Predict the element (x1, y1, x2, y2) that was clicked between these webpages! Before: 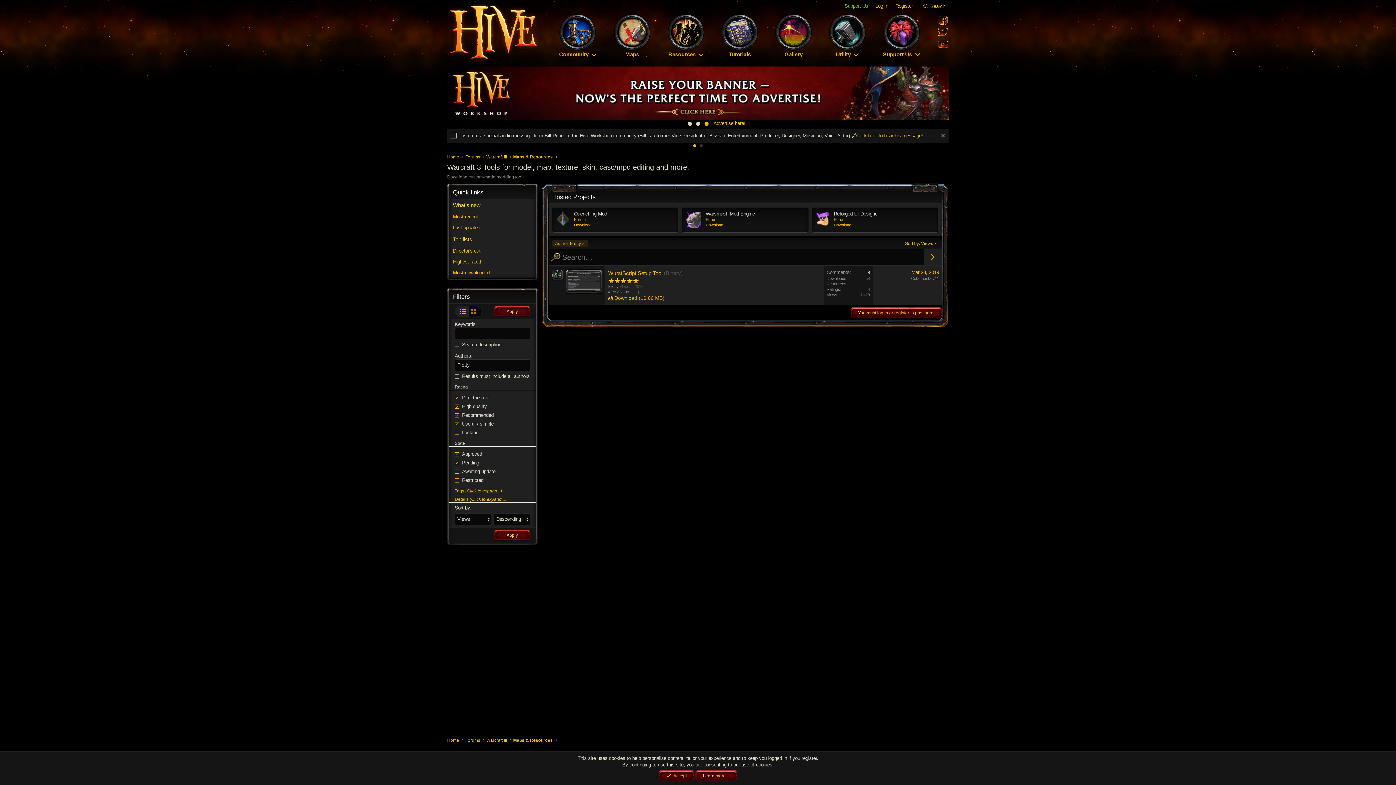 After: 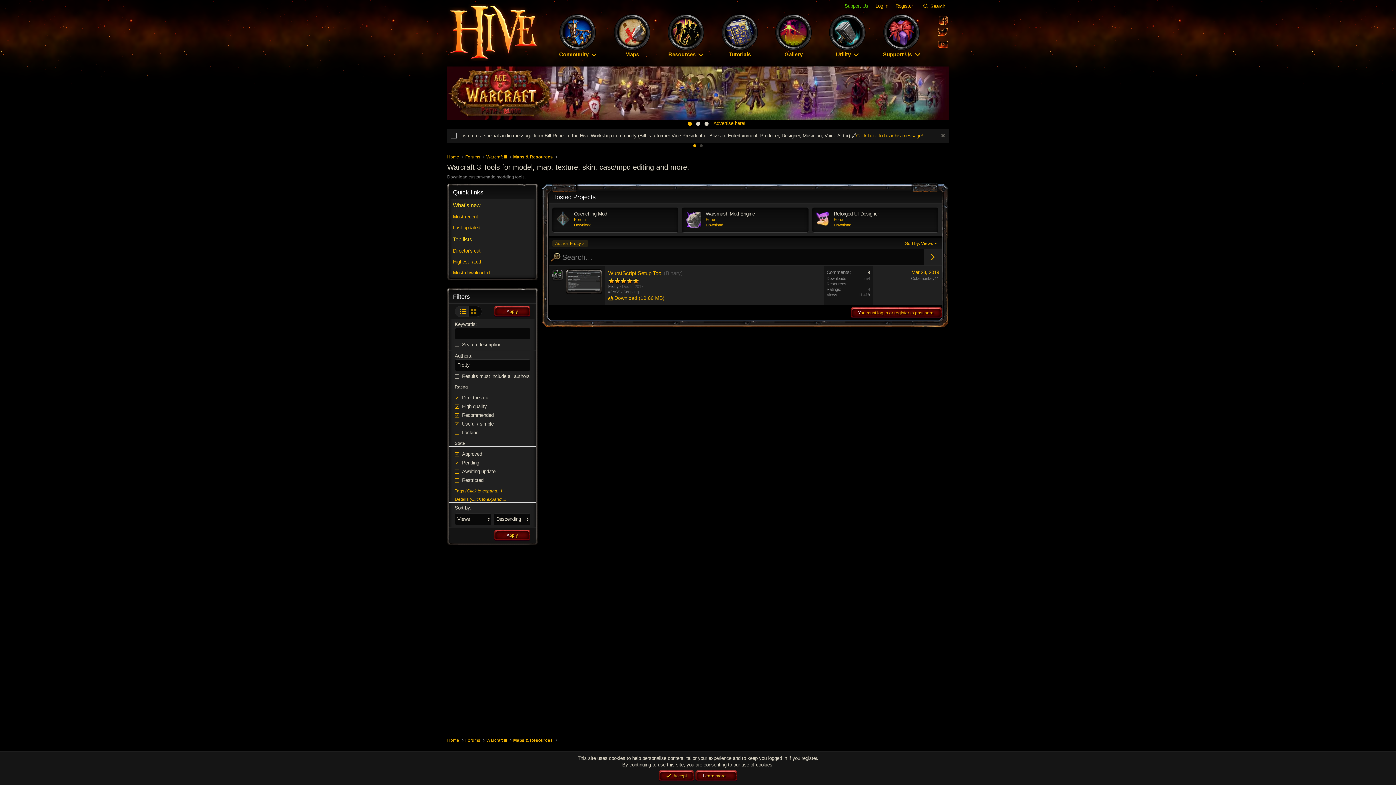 Action: label: Utility bbox: (836, 50, 859, 58)